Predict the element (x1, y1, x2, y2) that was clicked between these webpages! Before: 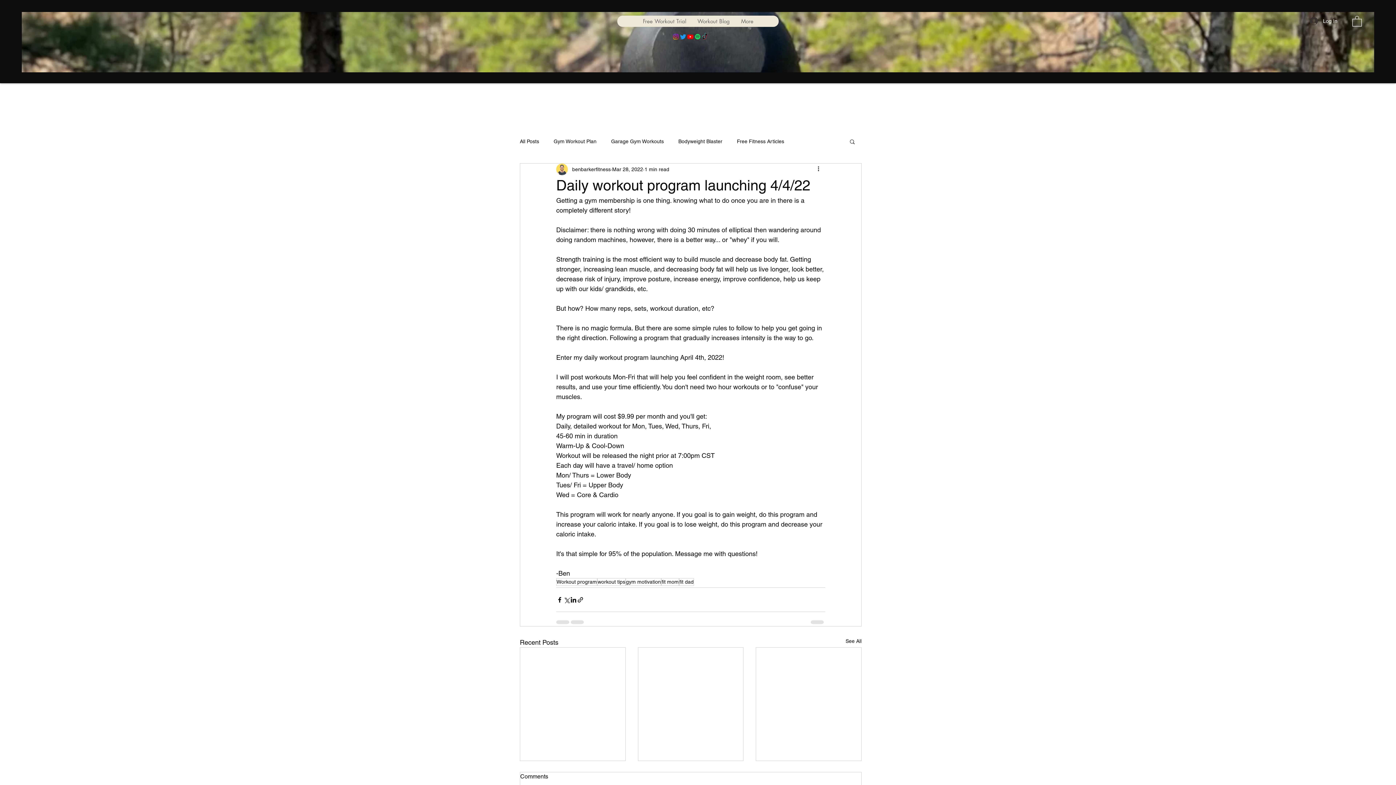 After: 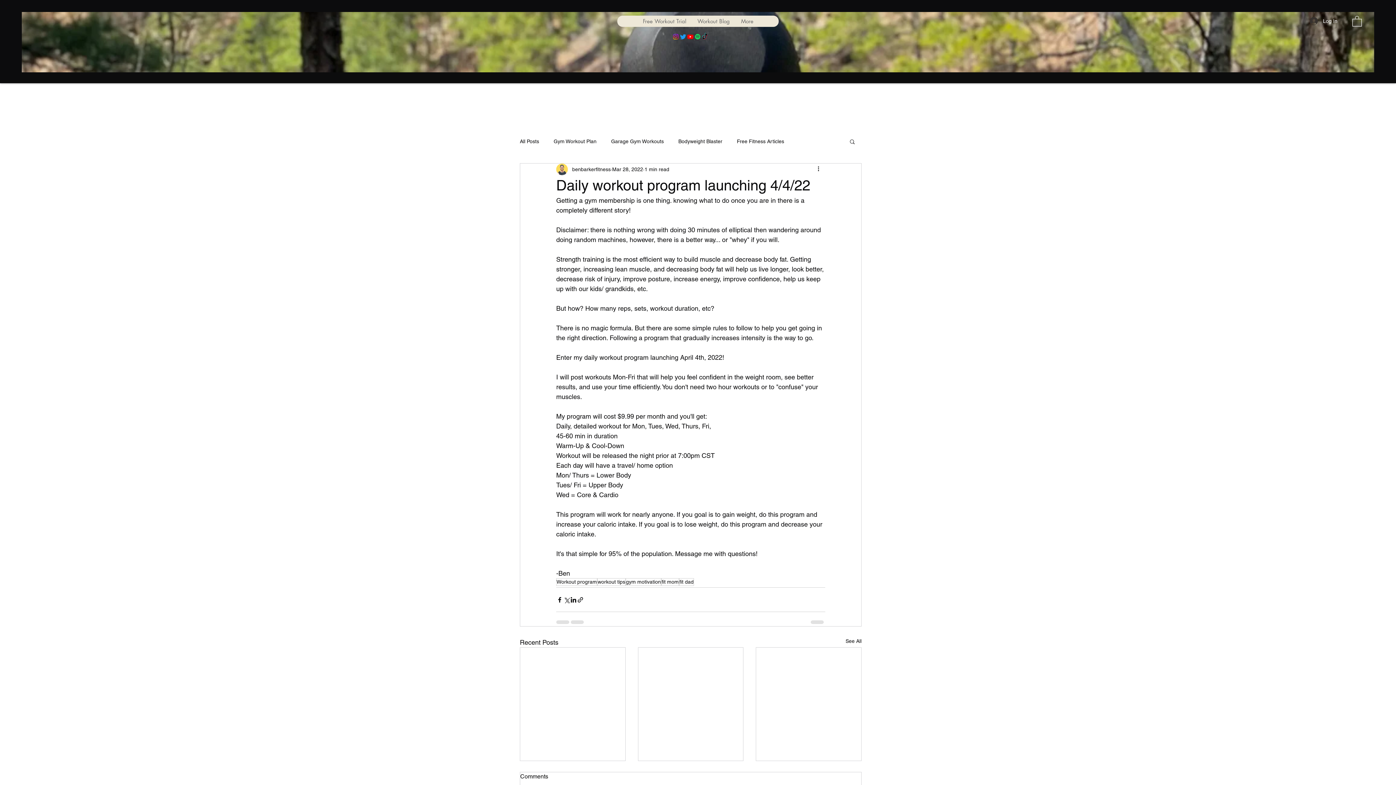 Action: bbox: (679, 33, 686, 40) label: Twitter 